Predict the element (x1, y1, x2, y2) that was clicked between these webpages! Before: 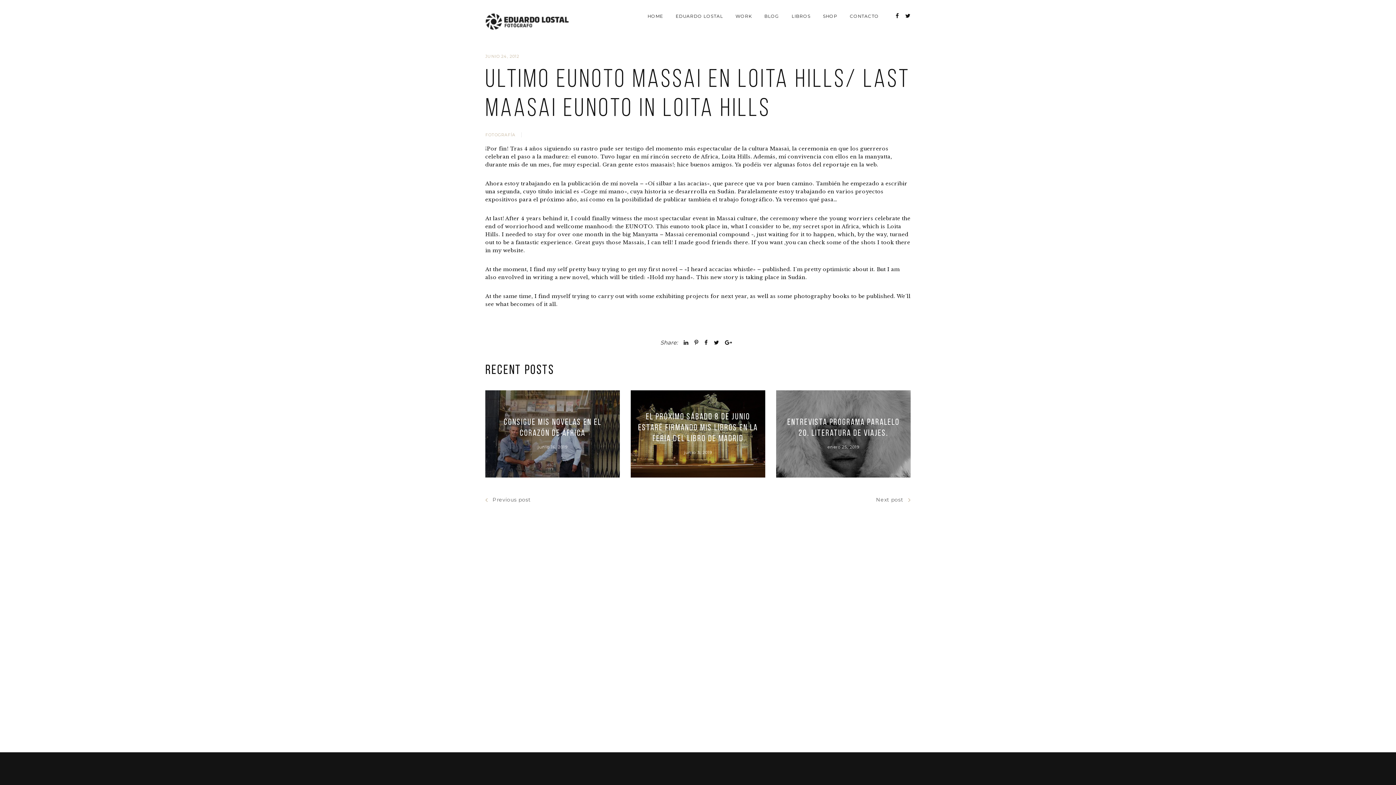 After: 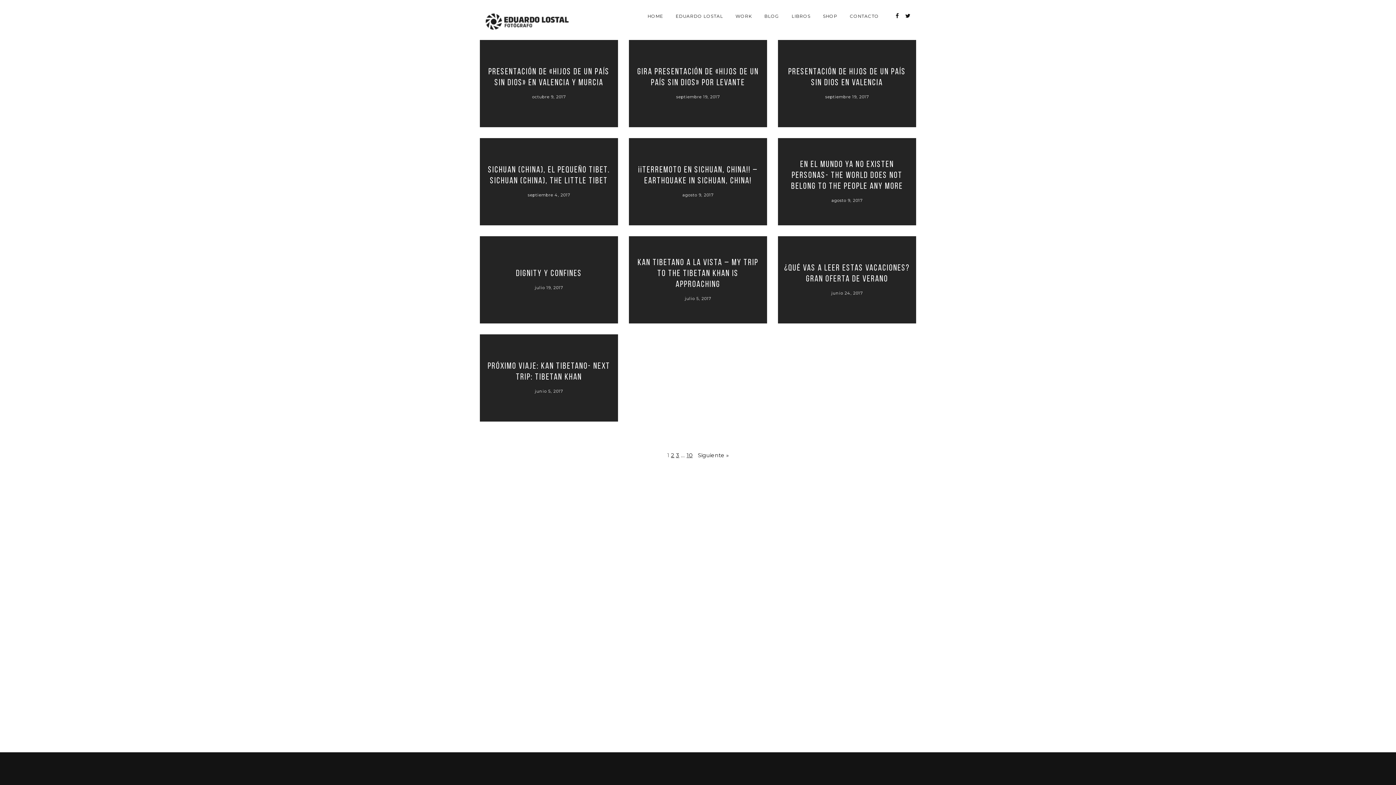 Action: bbox: (485, 132, 515, 137) label: FOTOGRAFÍA